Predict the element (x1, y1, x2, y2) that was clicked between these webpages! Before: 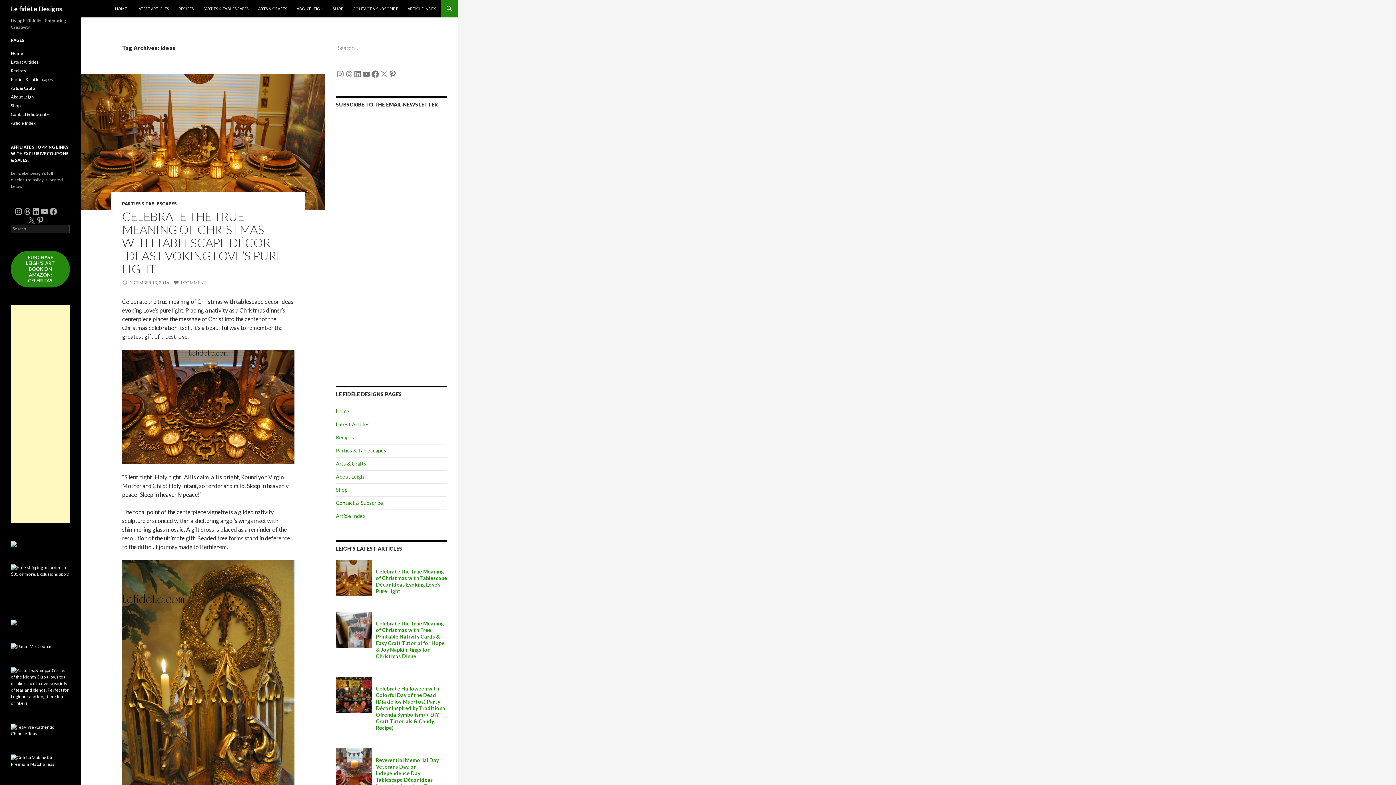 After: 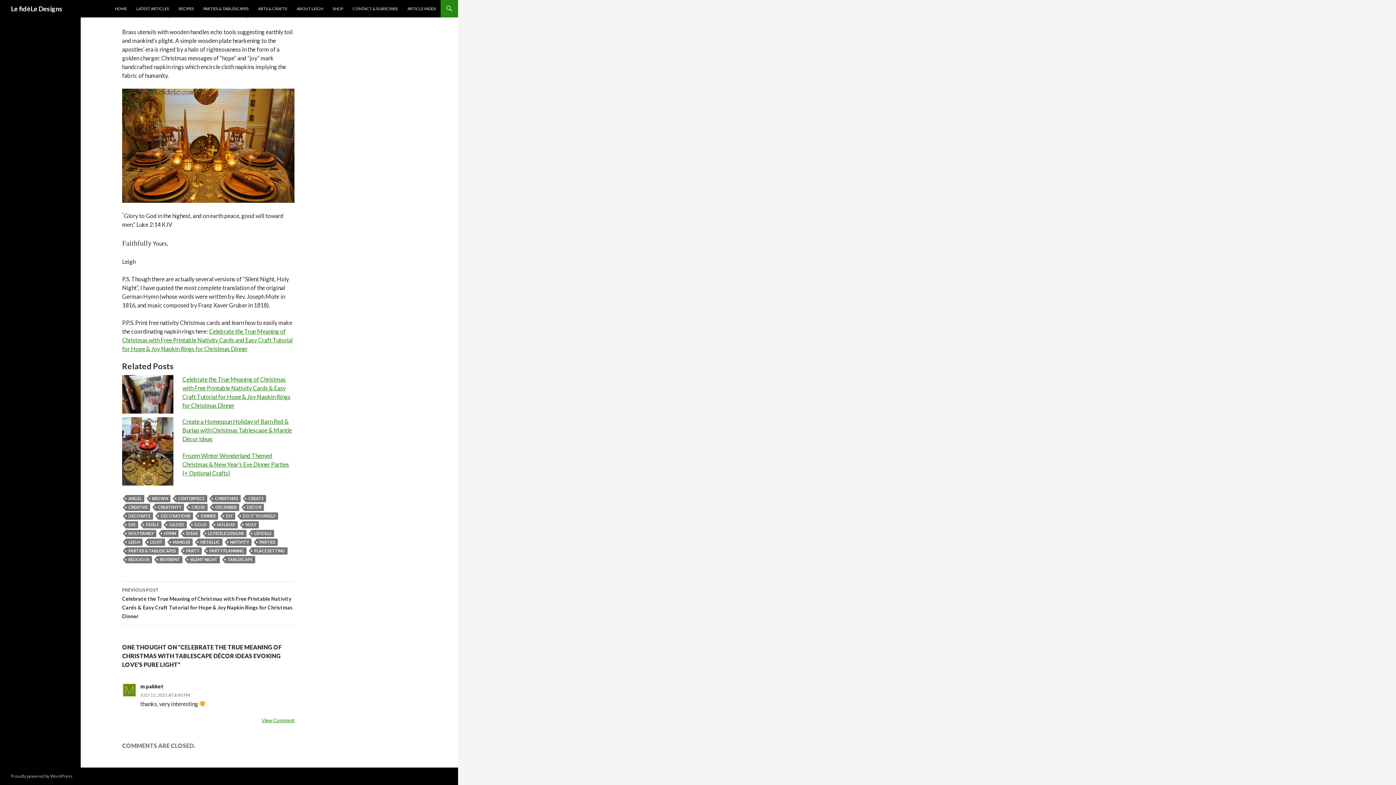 Action: bbox: (173, 279, 206, 285) label: 1 COMMENT